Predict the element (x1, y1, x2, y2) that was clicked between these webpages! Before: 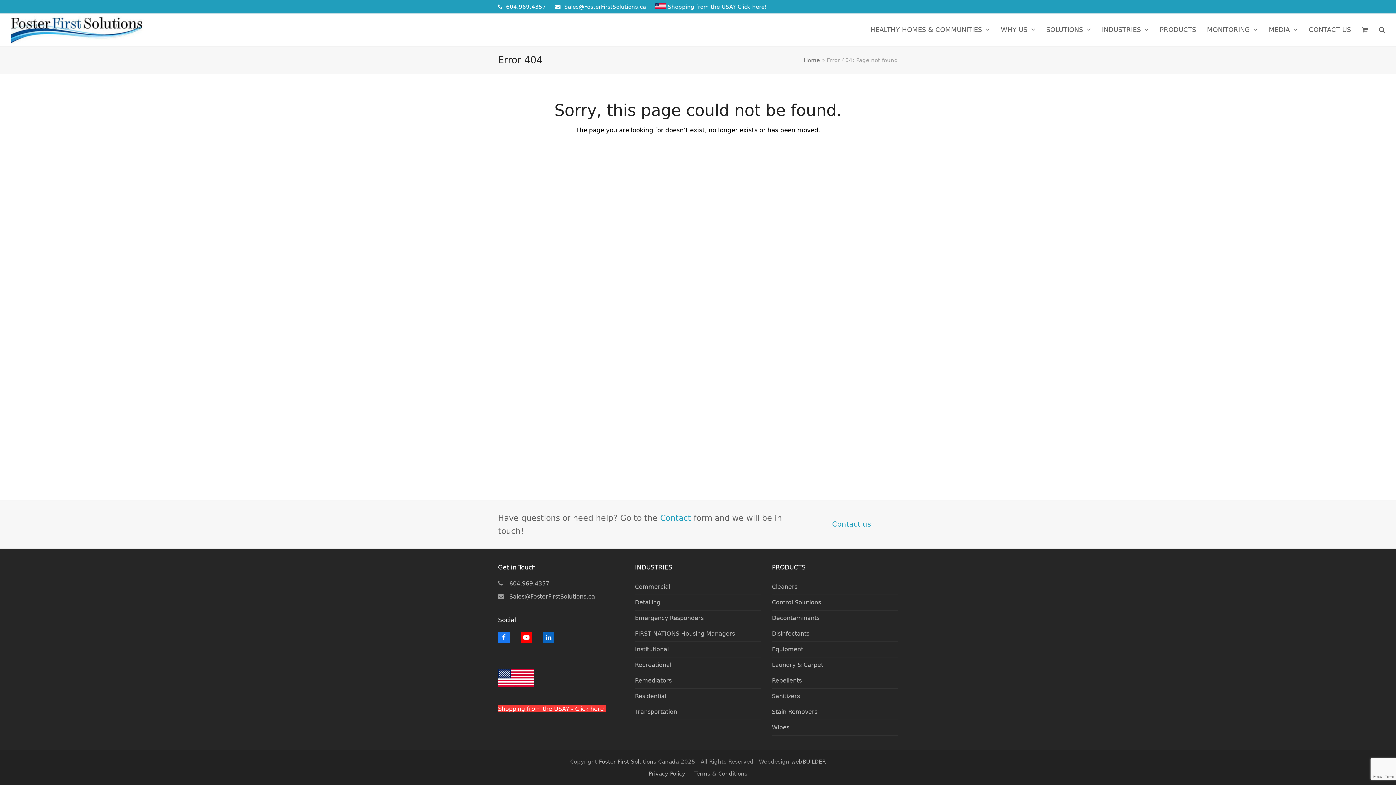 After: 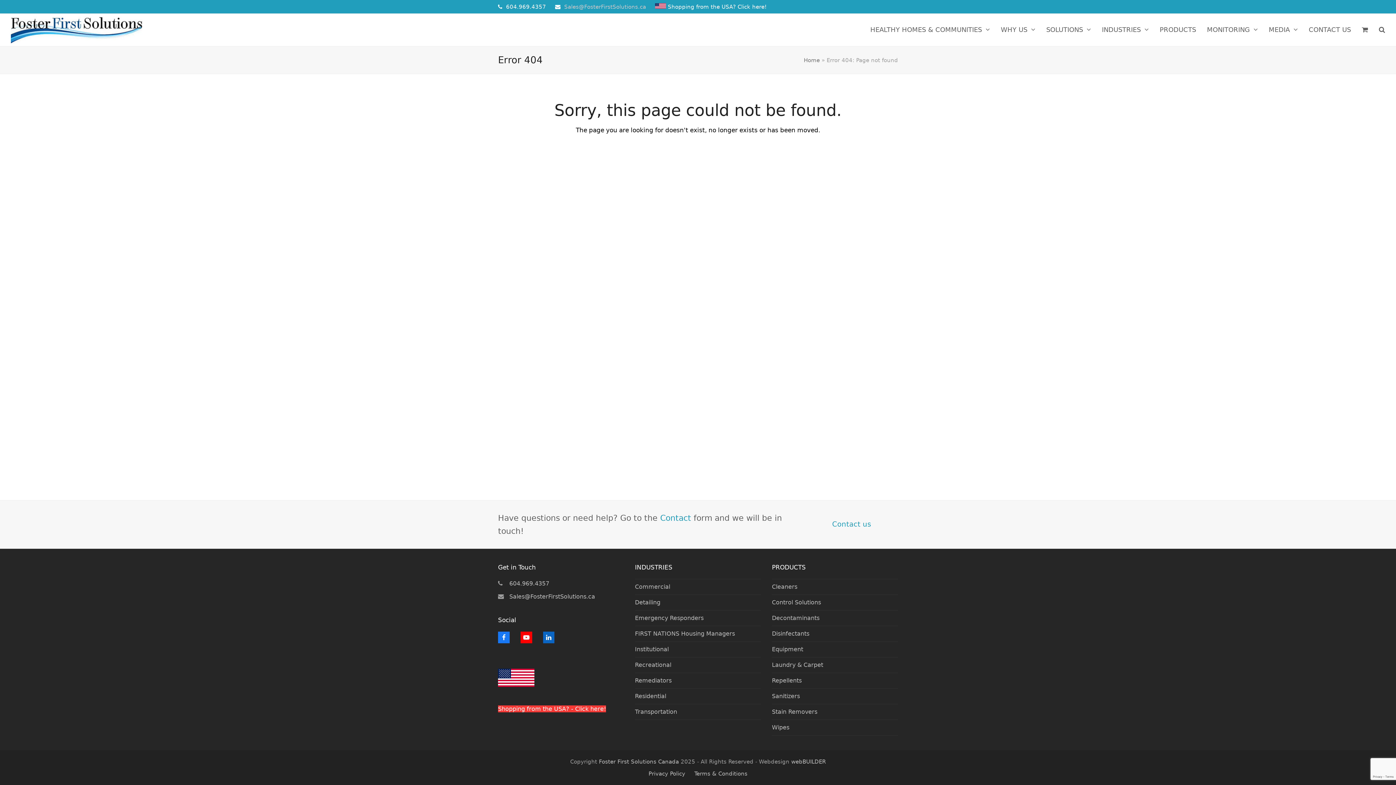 Action: bbox: (564, 3, 646, 9) label: Sales@FosterFirstSolutions.ca